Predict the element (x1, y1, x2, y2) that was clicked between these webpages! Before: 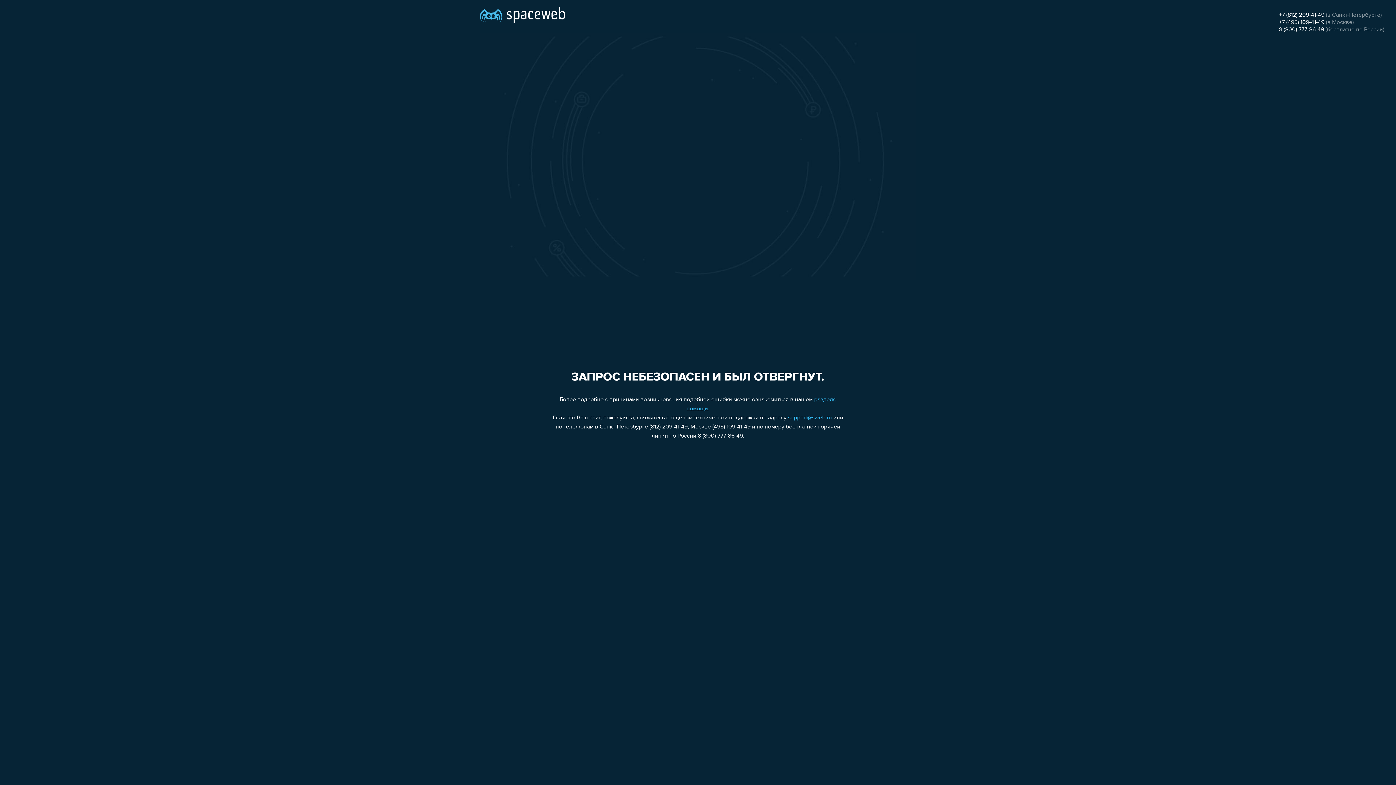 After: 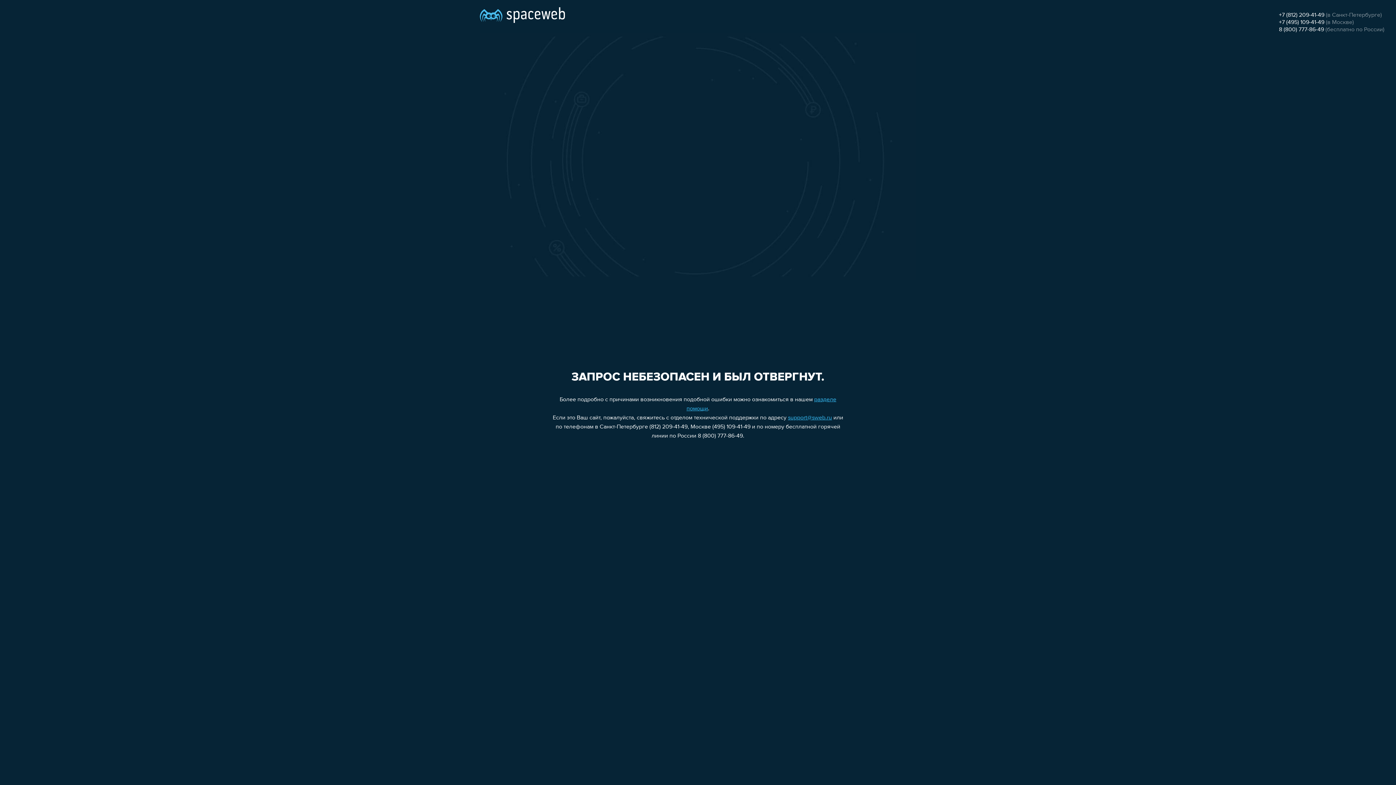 Action: bbox: (1279, 26, 1324, 32) label: 8 (800) 777-86-49